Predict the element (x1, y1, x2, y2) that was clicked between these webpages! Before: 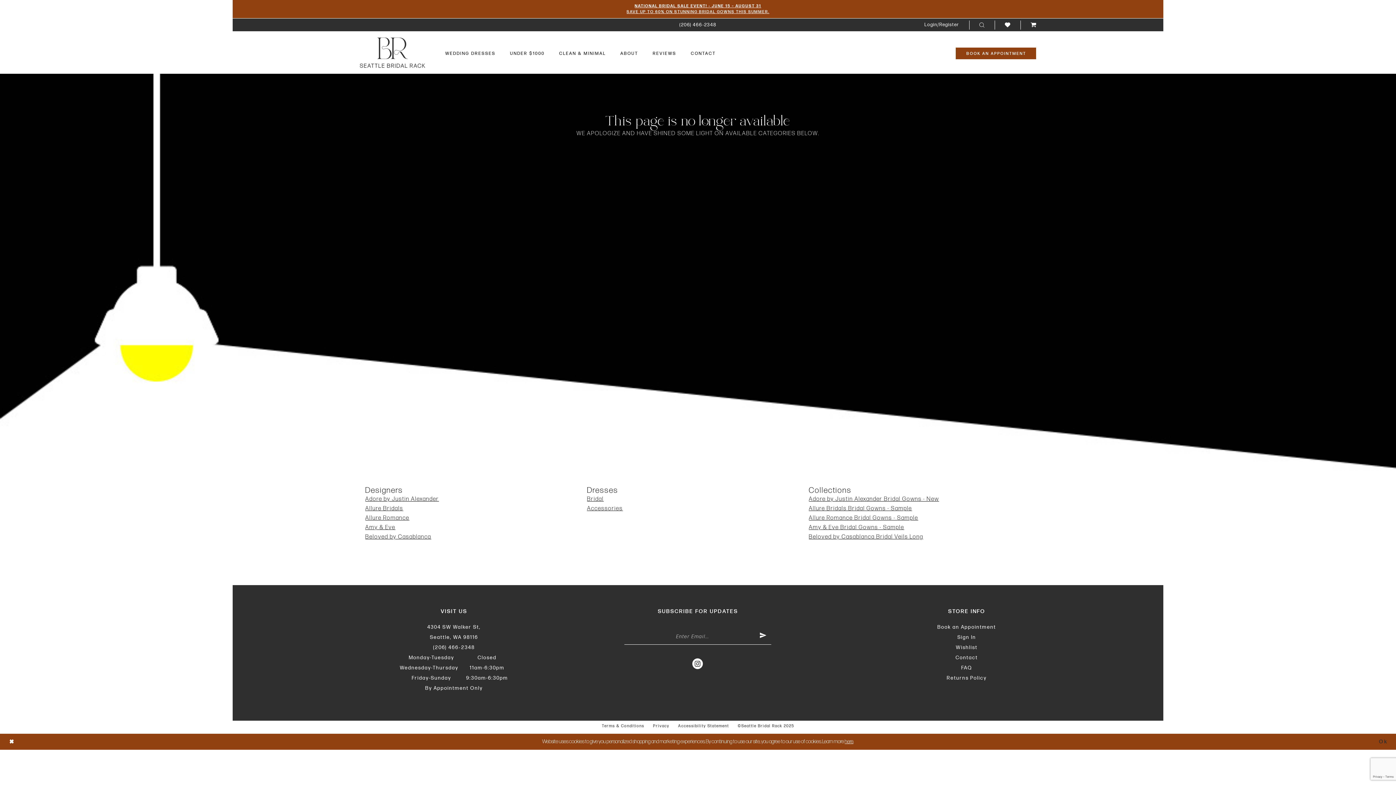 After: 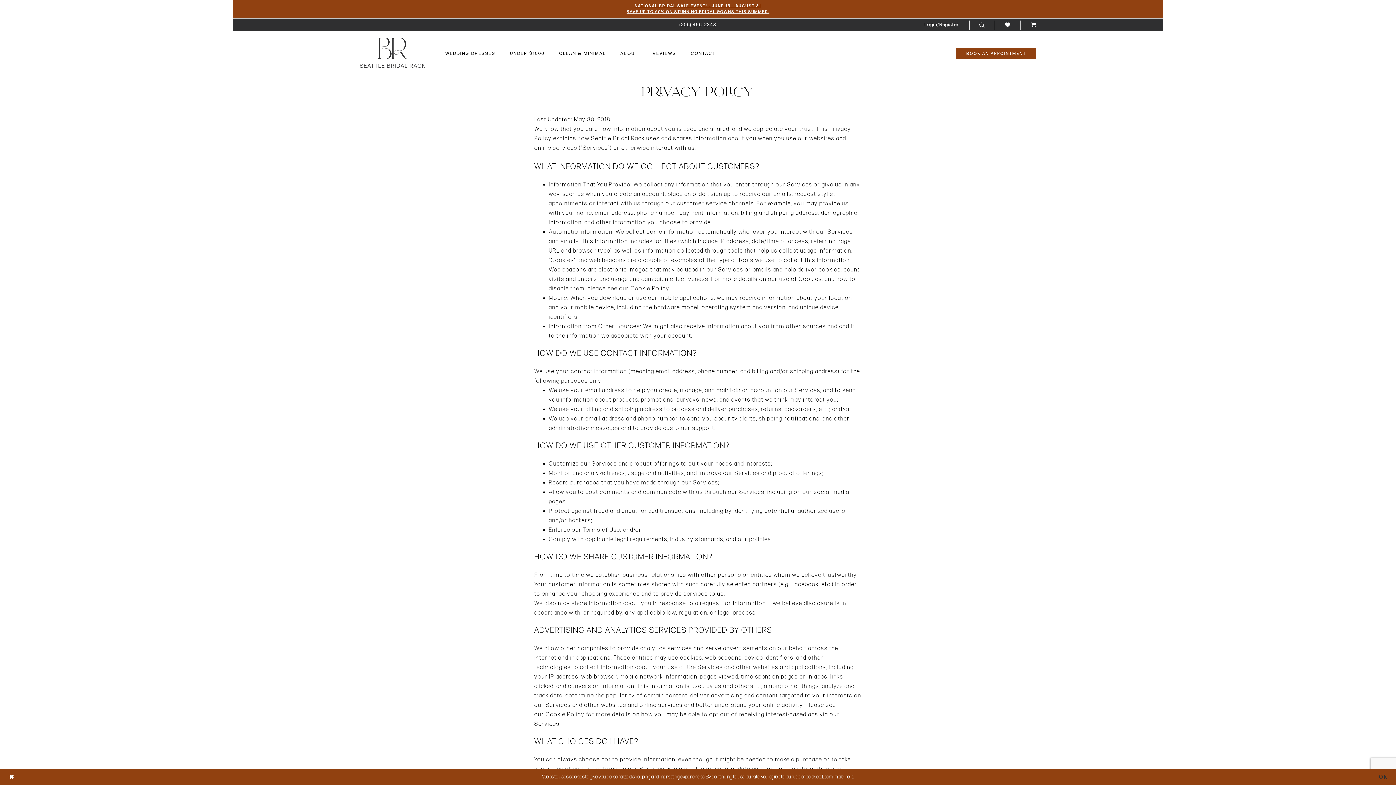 Action: bbox: (653, 724, 669, 728) label: Privacy